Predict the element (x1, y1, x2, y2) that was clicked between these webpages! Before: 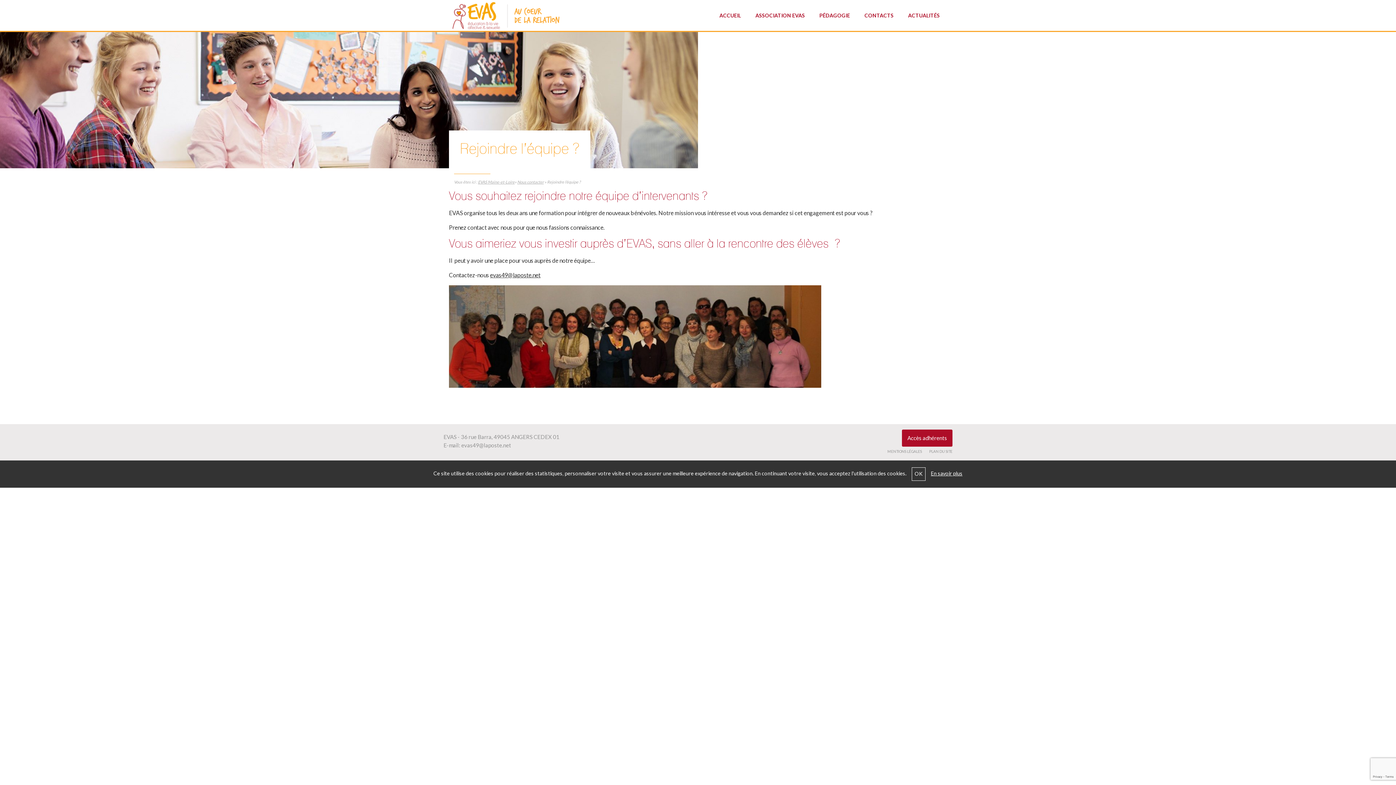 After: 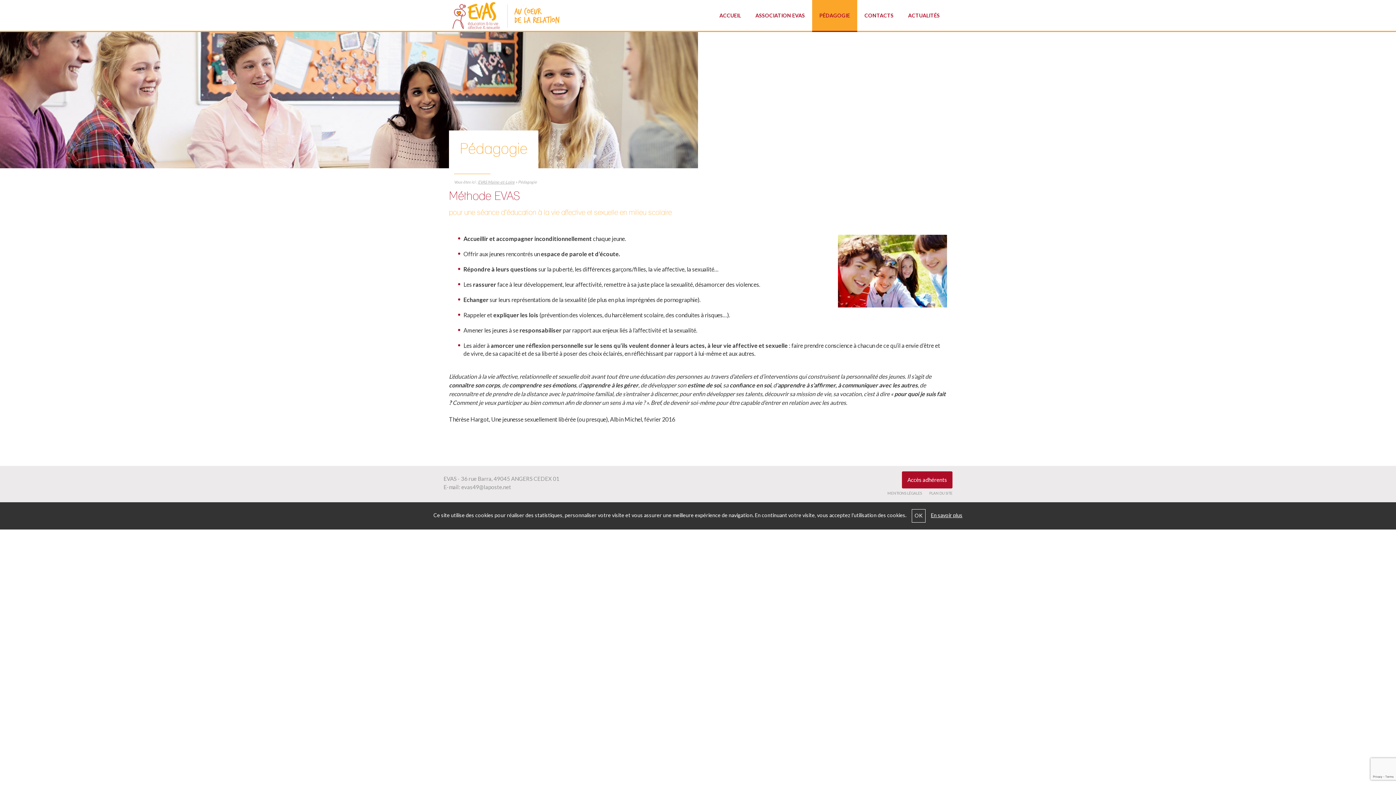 Action: bbox: (812, 0, 857, 30) label: PÉDAGOGIE